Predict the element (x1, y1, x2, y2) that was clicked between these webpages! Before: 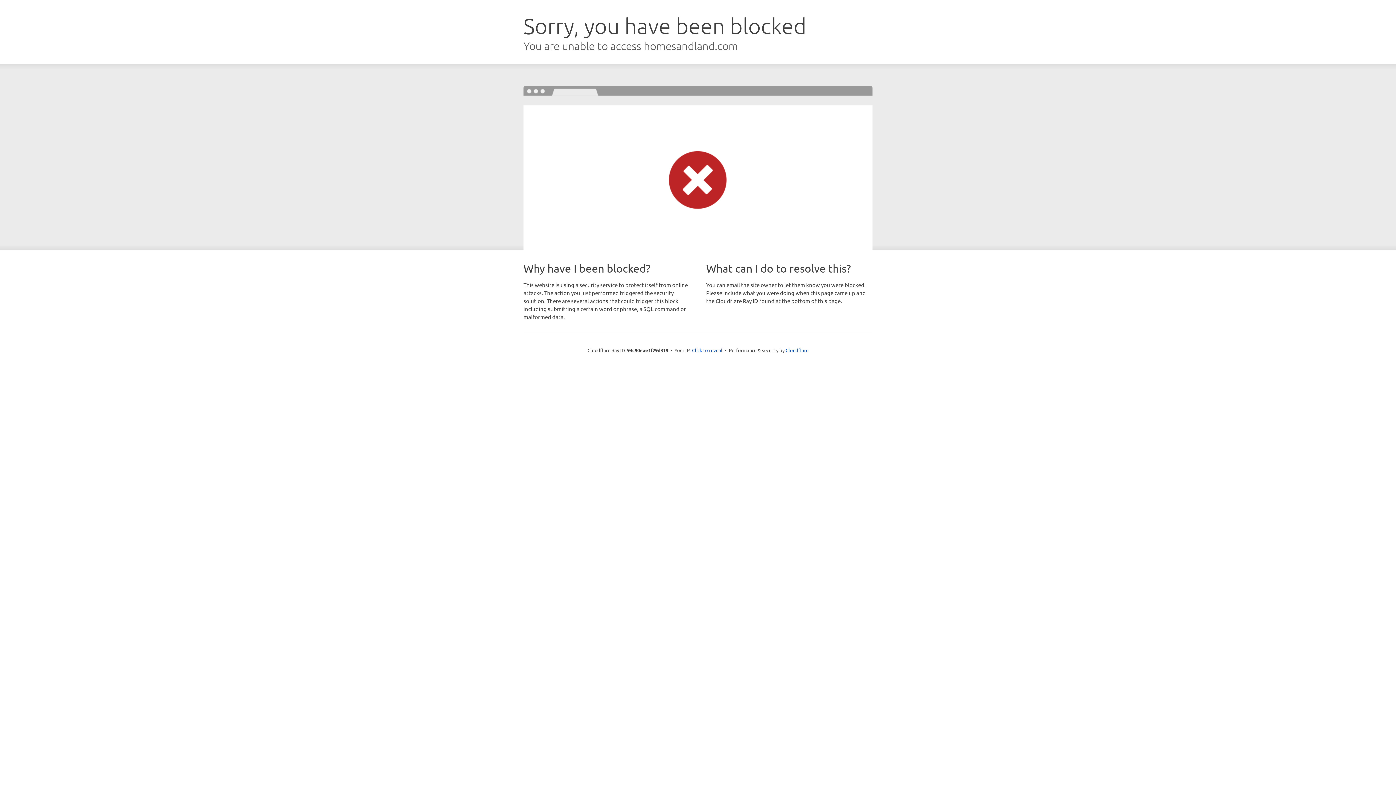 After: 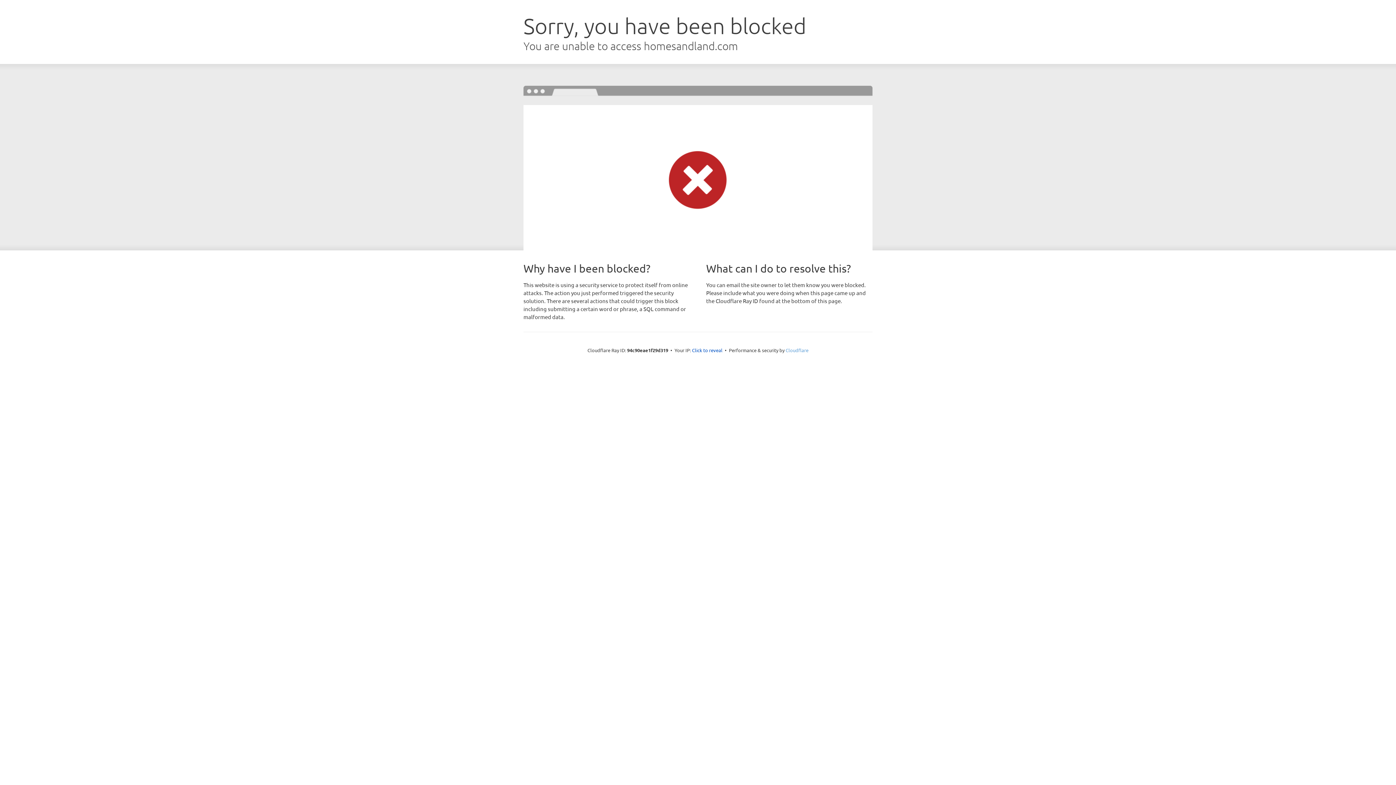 Action: bbox: (785, 347, 808, 353) label: Cloudflare